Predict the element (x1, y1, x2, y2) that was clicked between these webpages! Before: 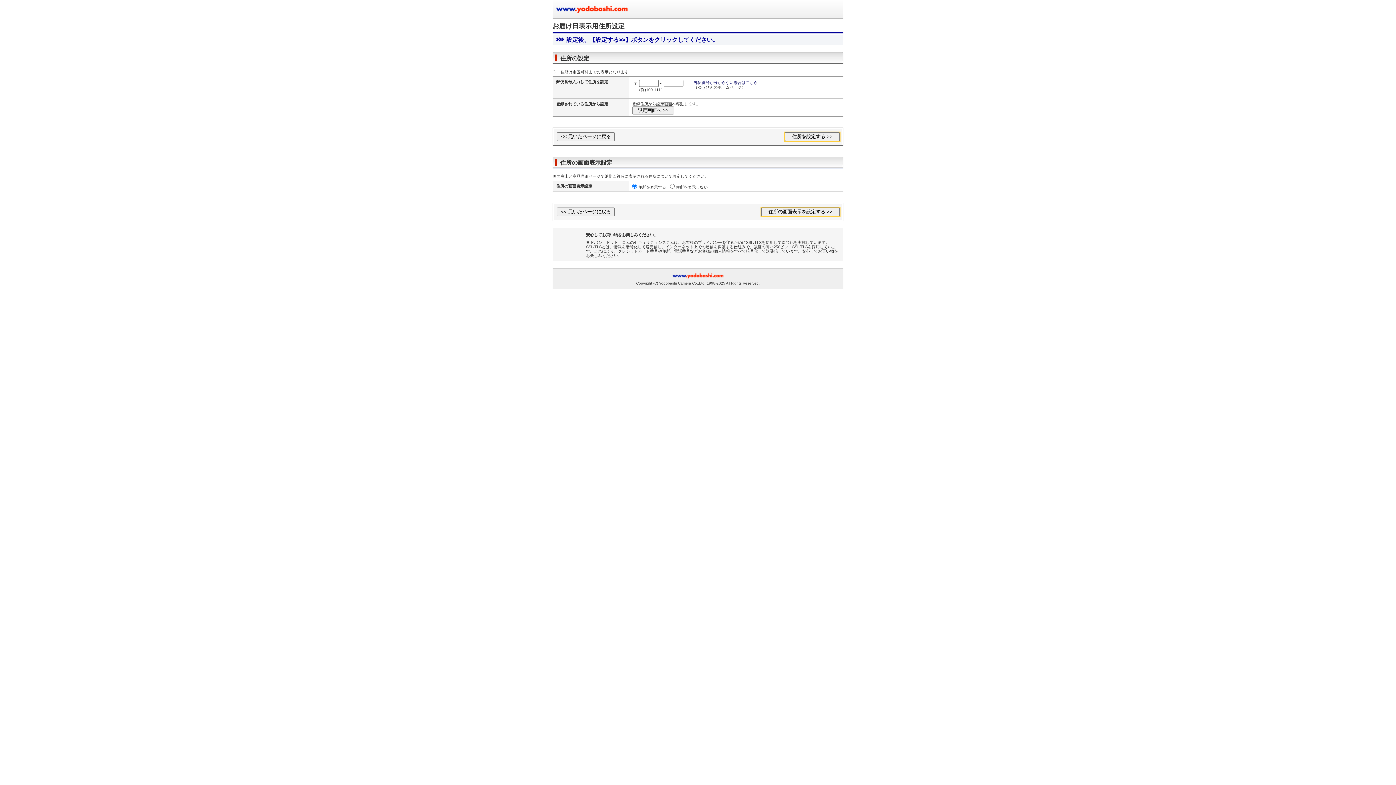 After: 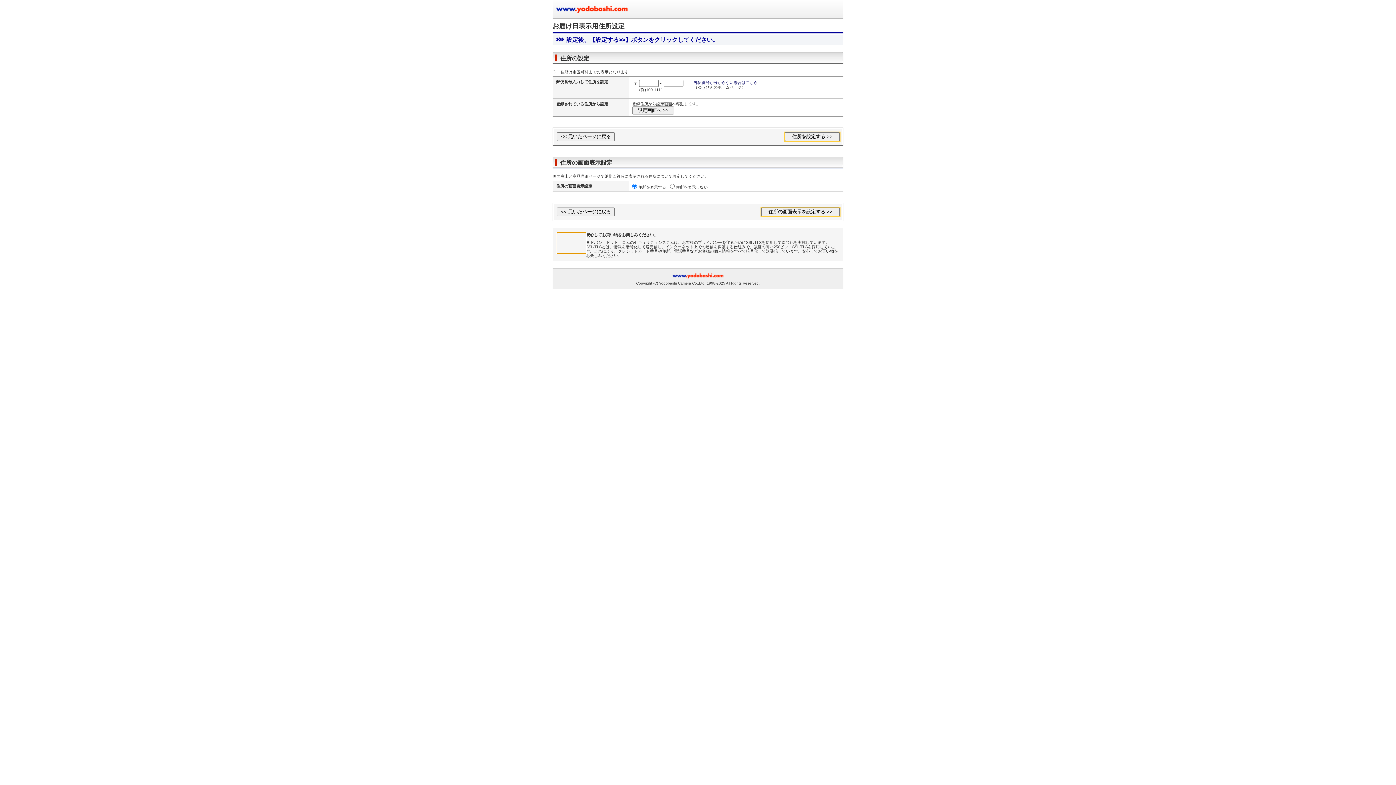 Action: bbox: (557, 232, 586, 253)